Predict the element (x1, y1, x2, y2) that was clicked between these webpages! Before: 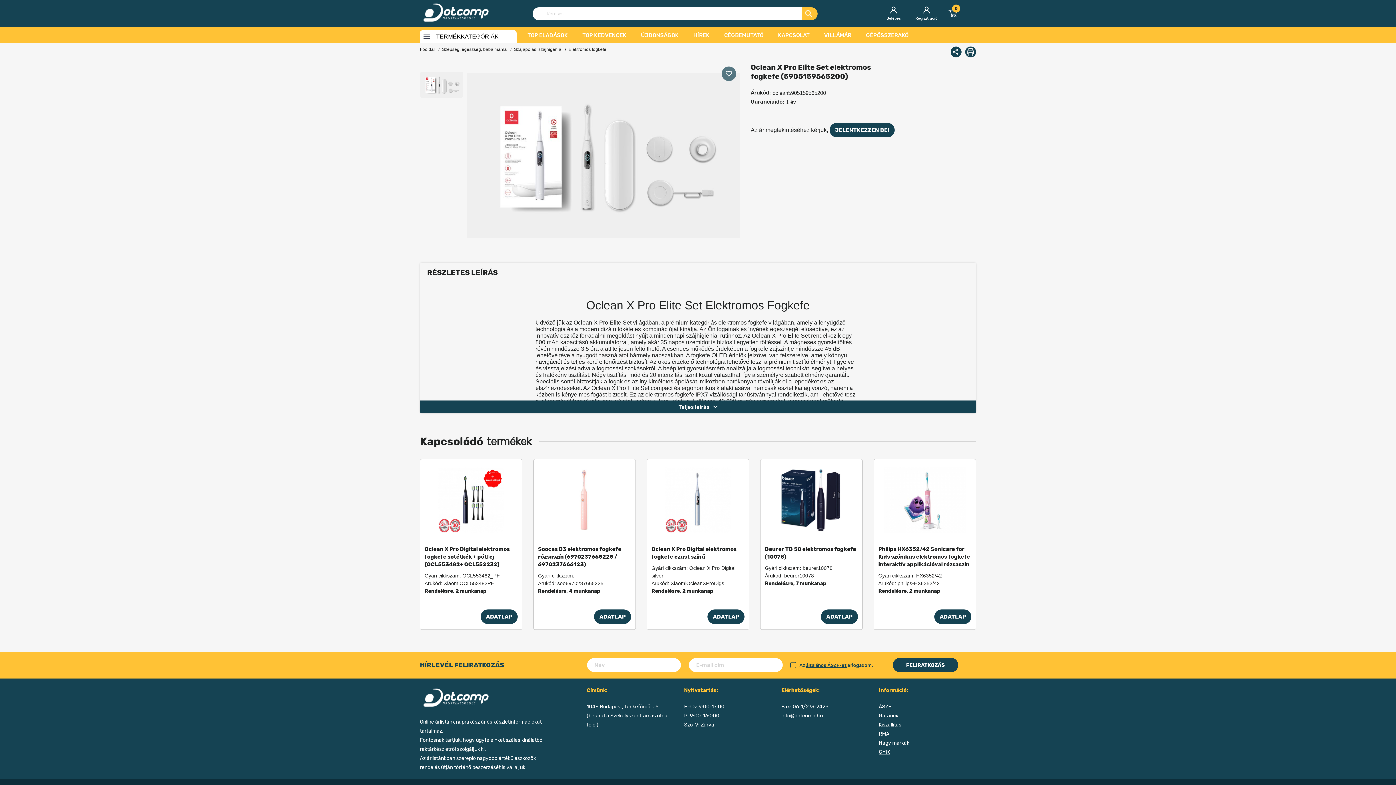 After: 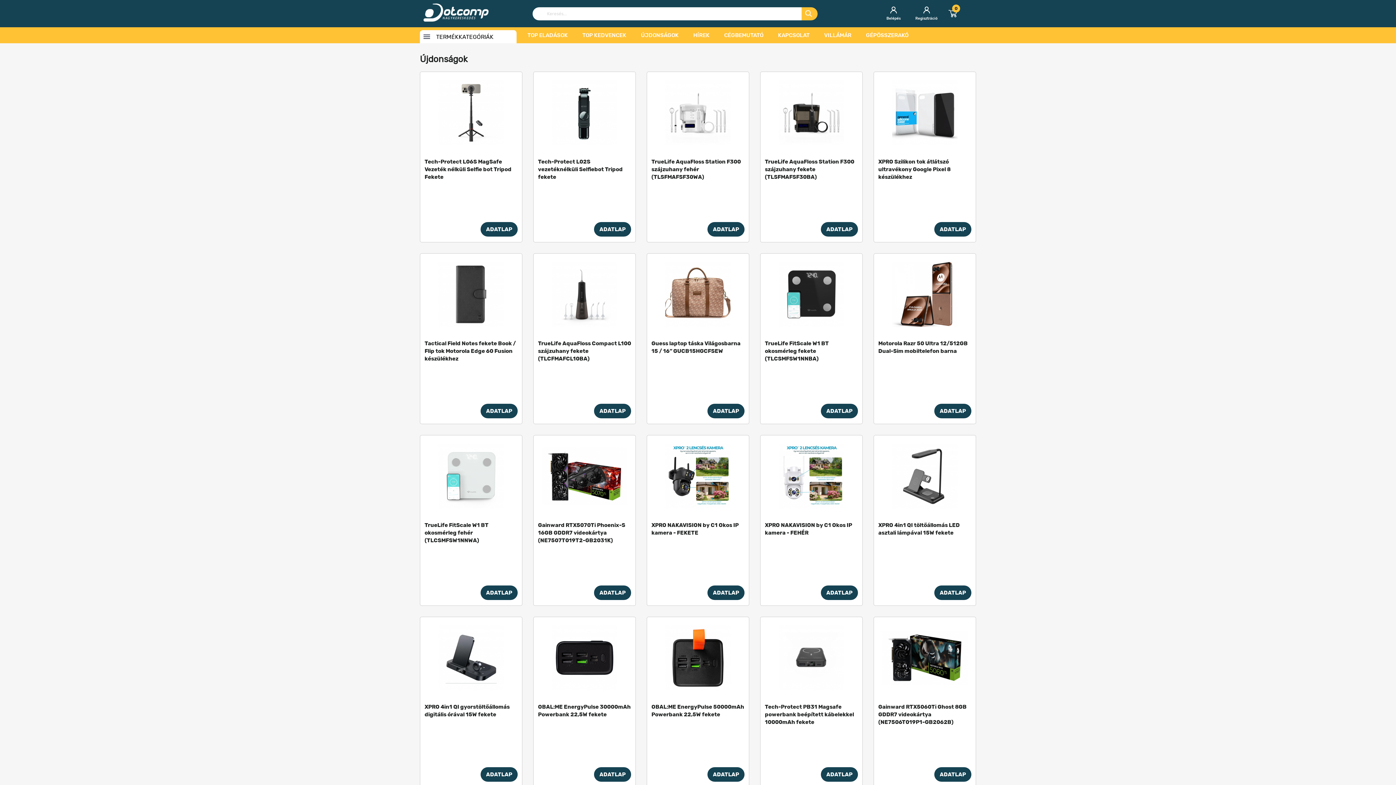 Action: bbox: (641, 32, 678, 38) label: ÚJDONSÁGOK